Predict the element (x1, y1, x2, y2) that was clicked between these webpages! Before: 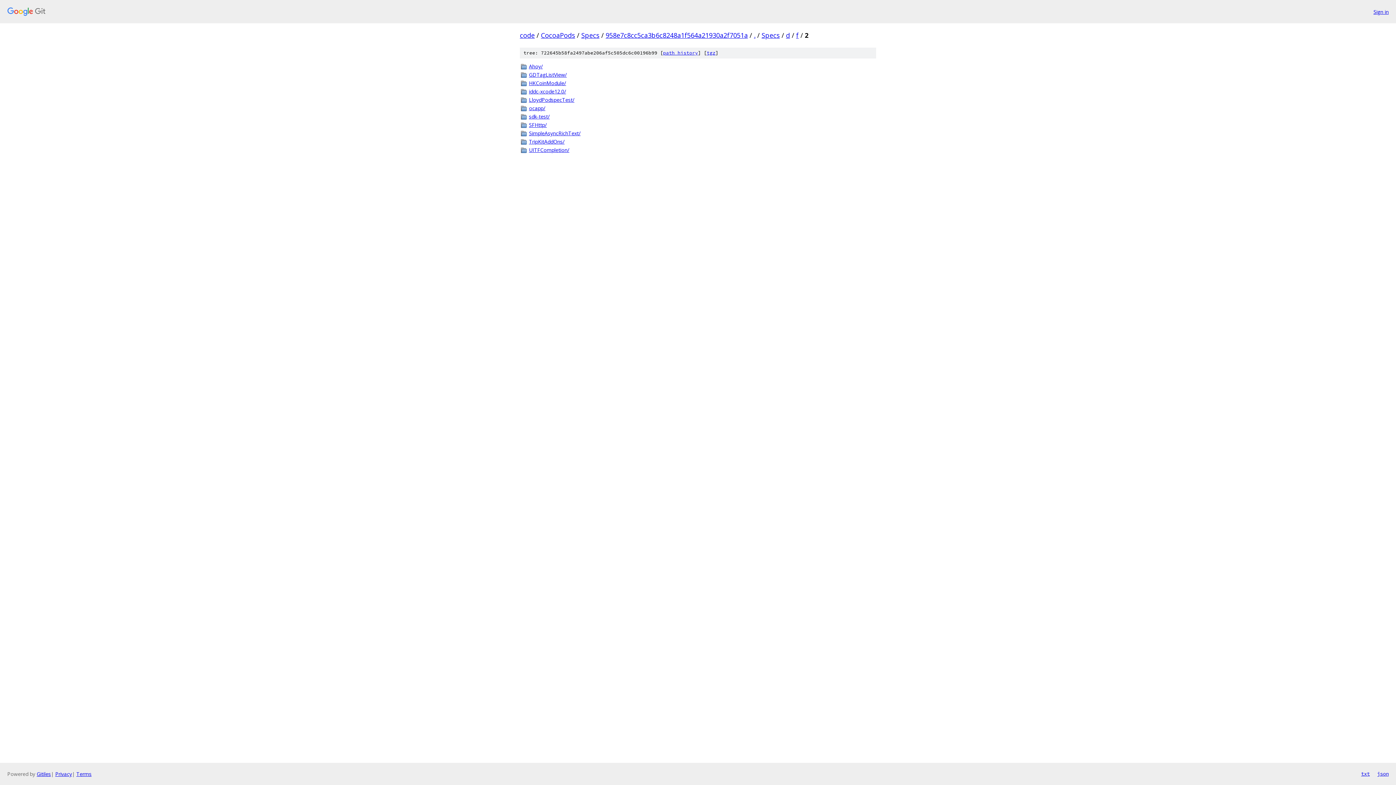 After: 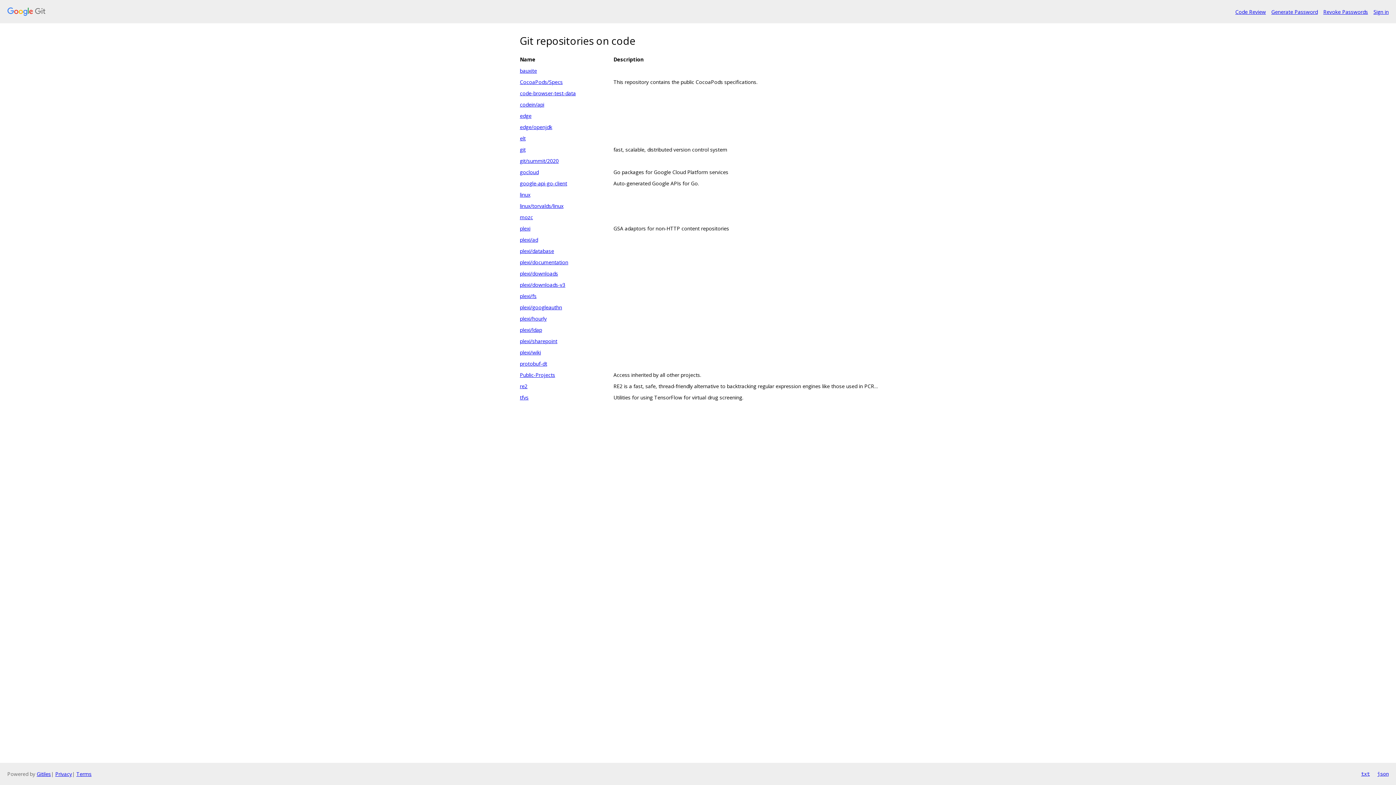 Action: bbox: (7, 7, 1368, 16)